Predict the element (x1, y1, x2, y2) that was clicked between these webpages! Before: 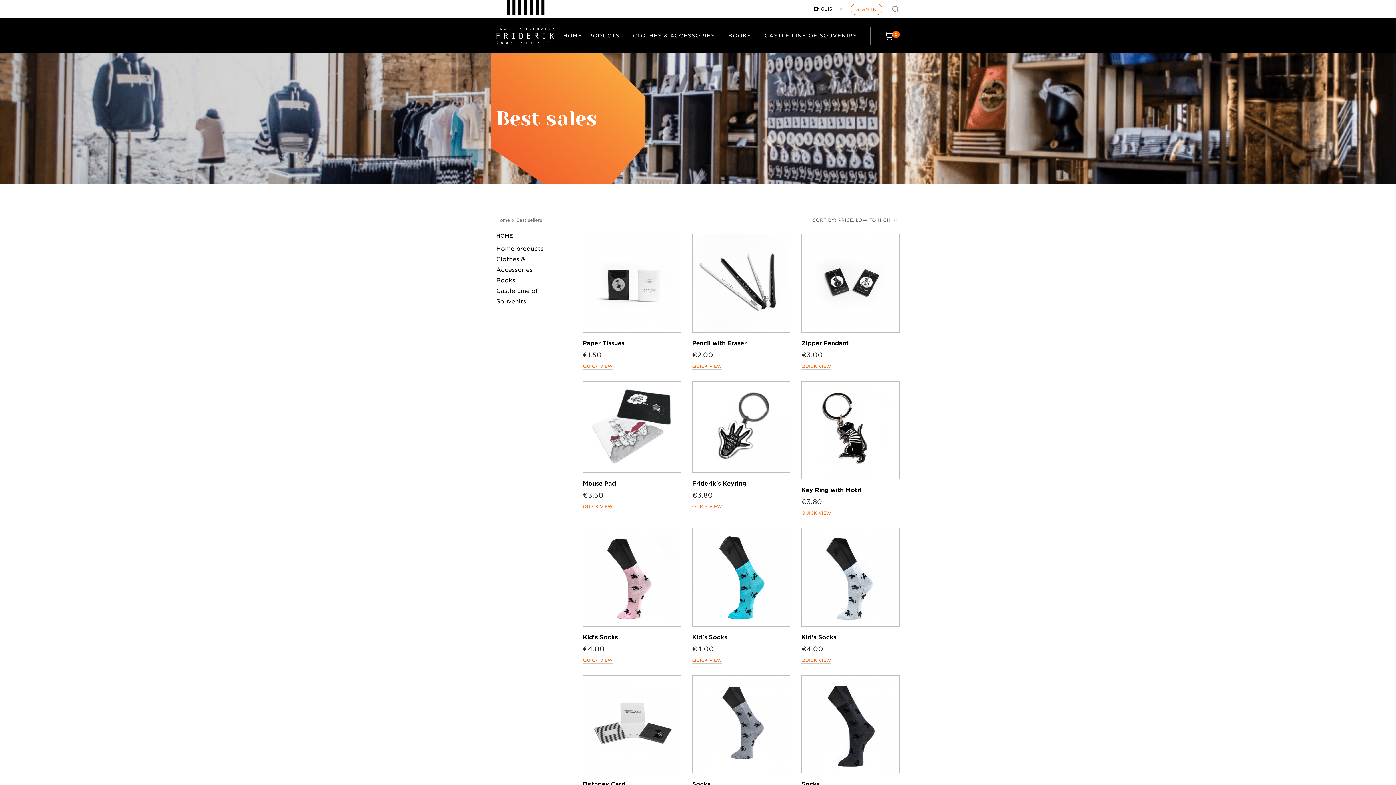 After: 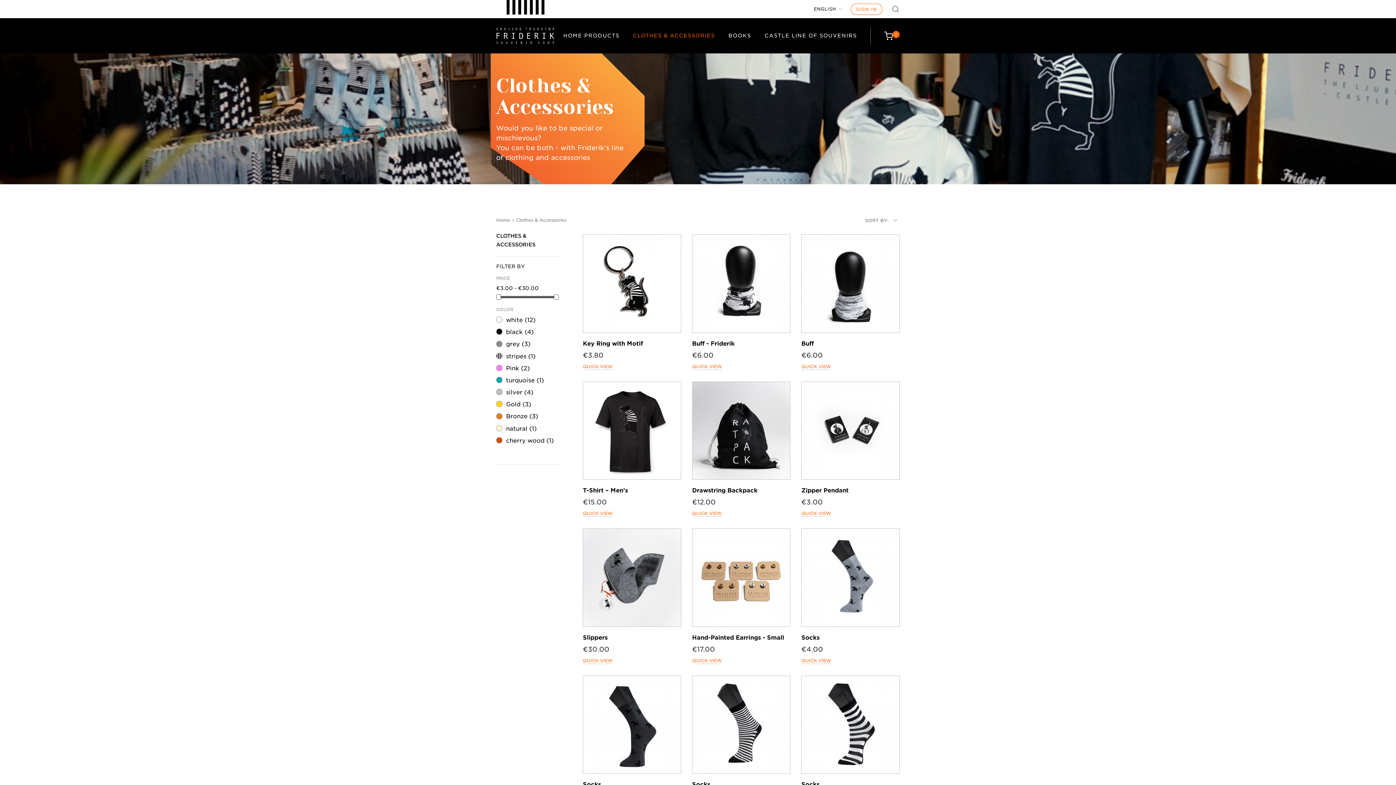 Action: bbox: (633, 32, 728, 39) label: CLOTHES & ACCESSORIES